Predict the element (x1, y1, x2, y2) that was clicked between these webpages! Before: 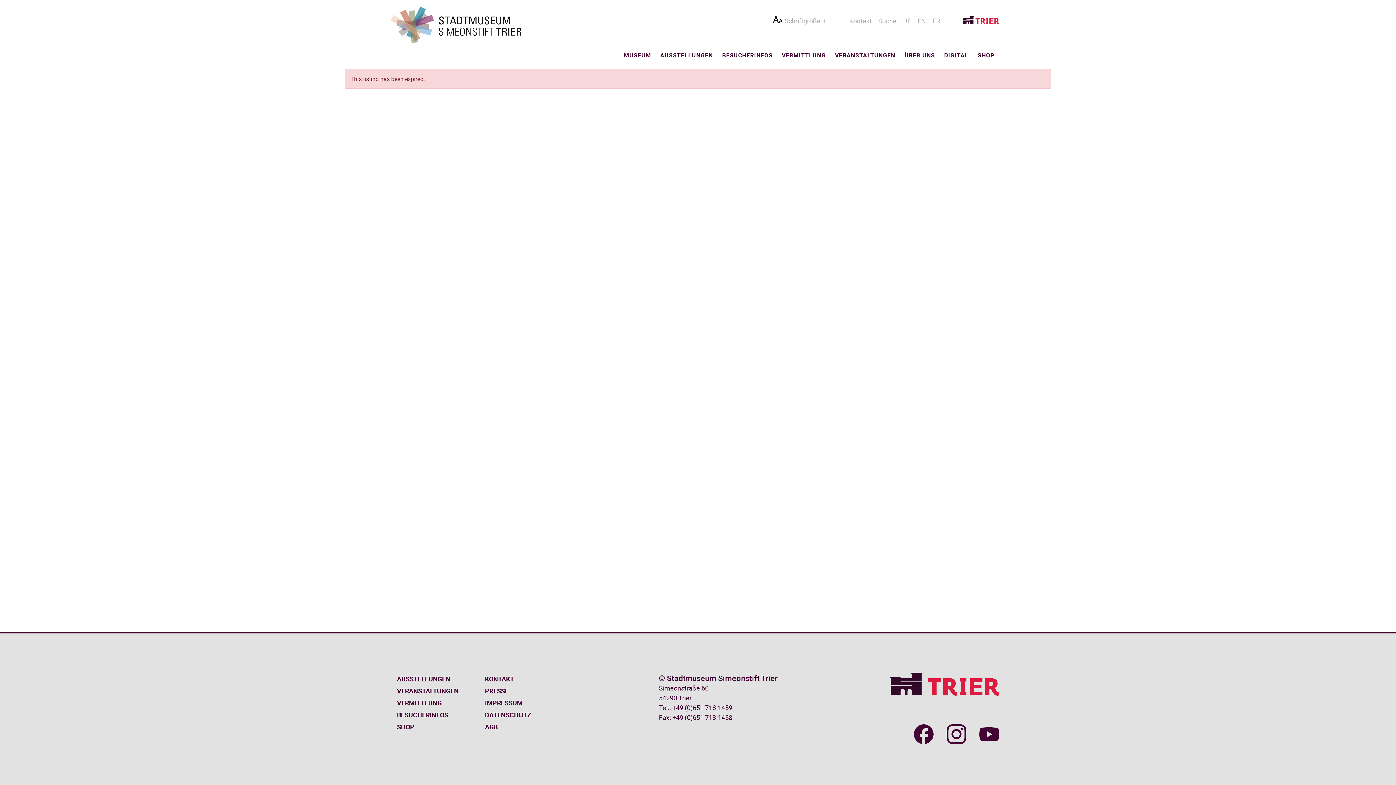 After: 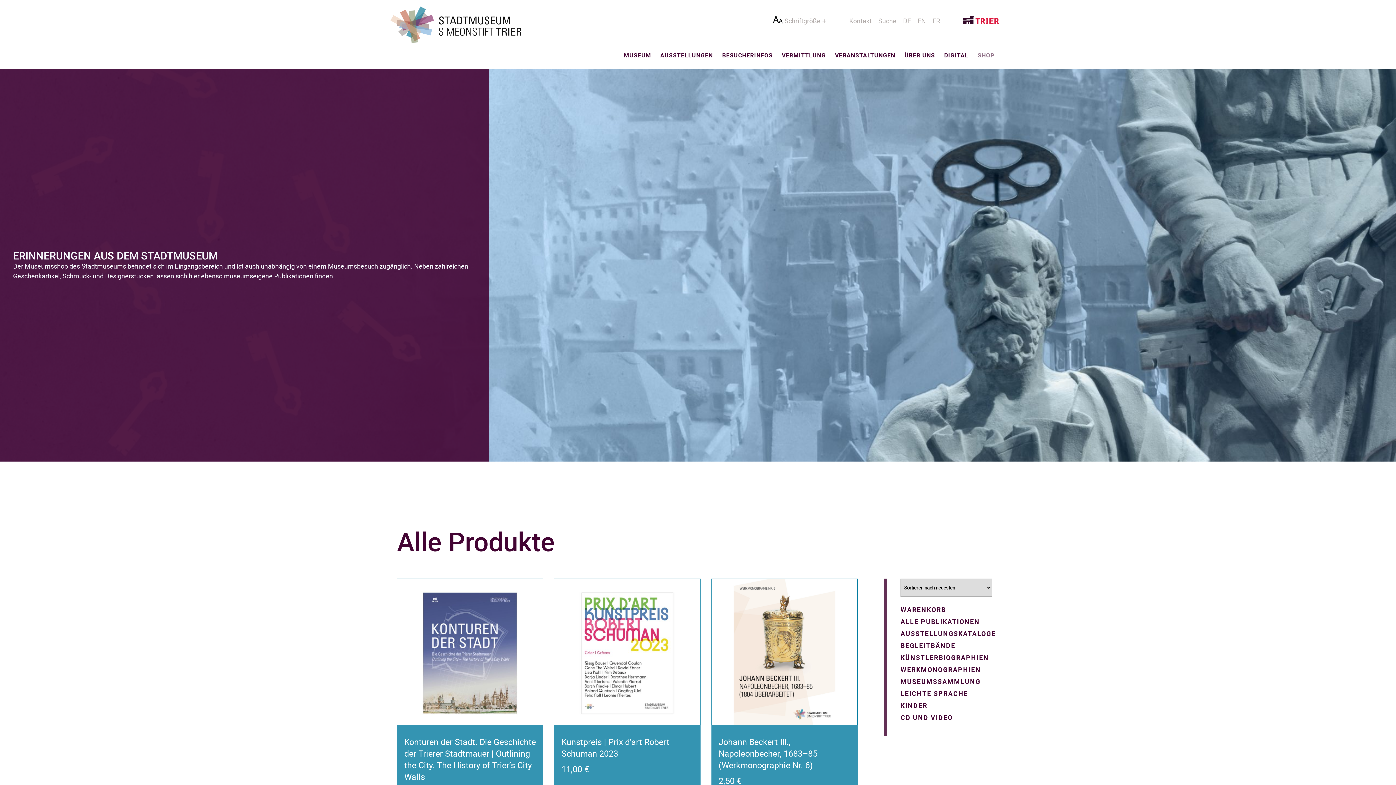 Action: bbox: (397, 721, 458, 733) label: SHOP